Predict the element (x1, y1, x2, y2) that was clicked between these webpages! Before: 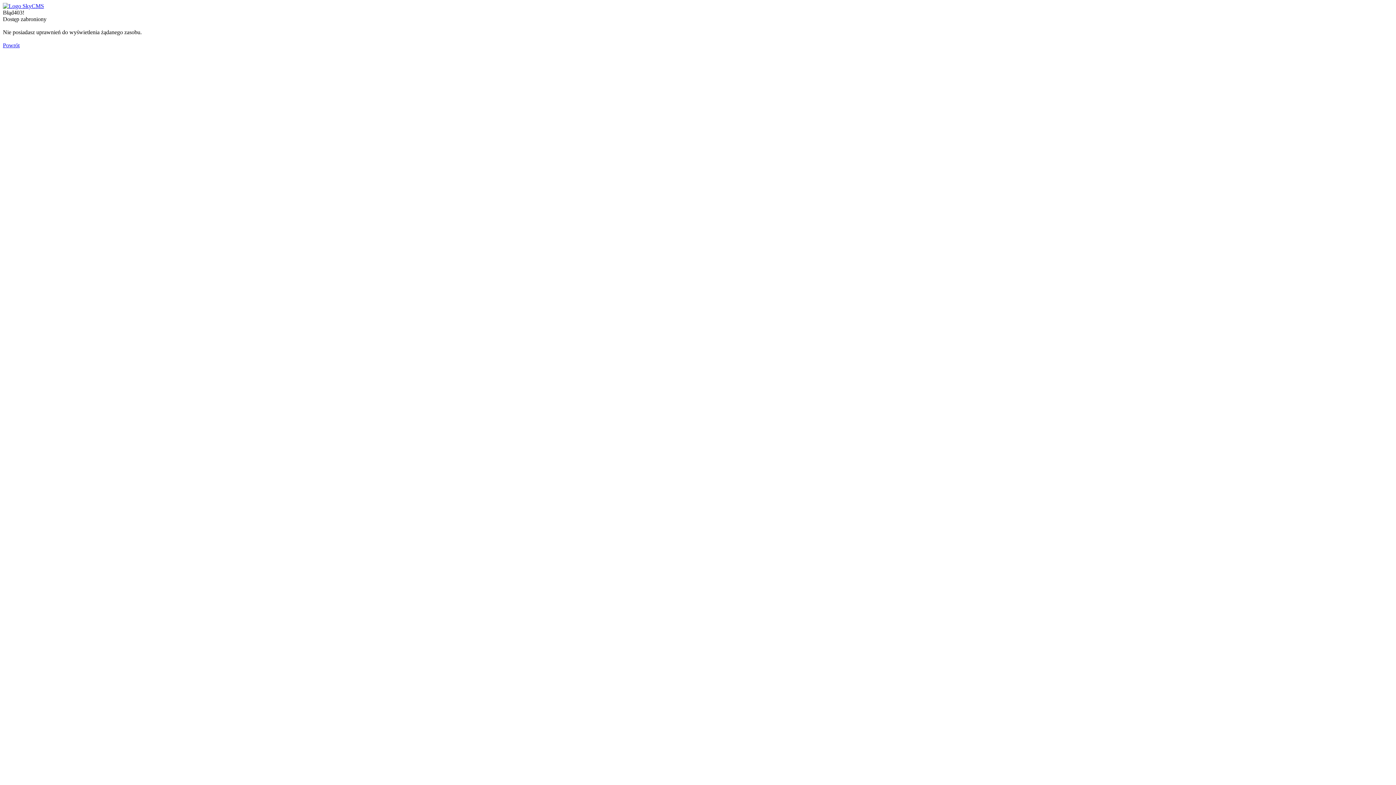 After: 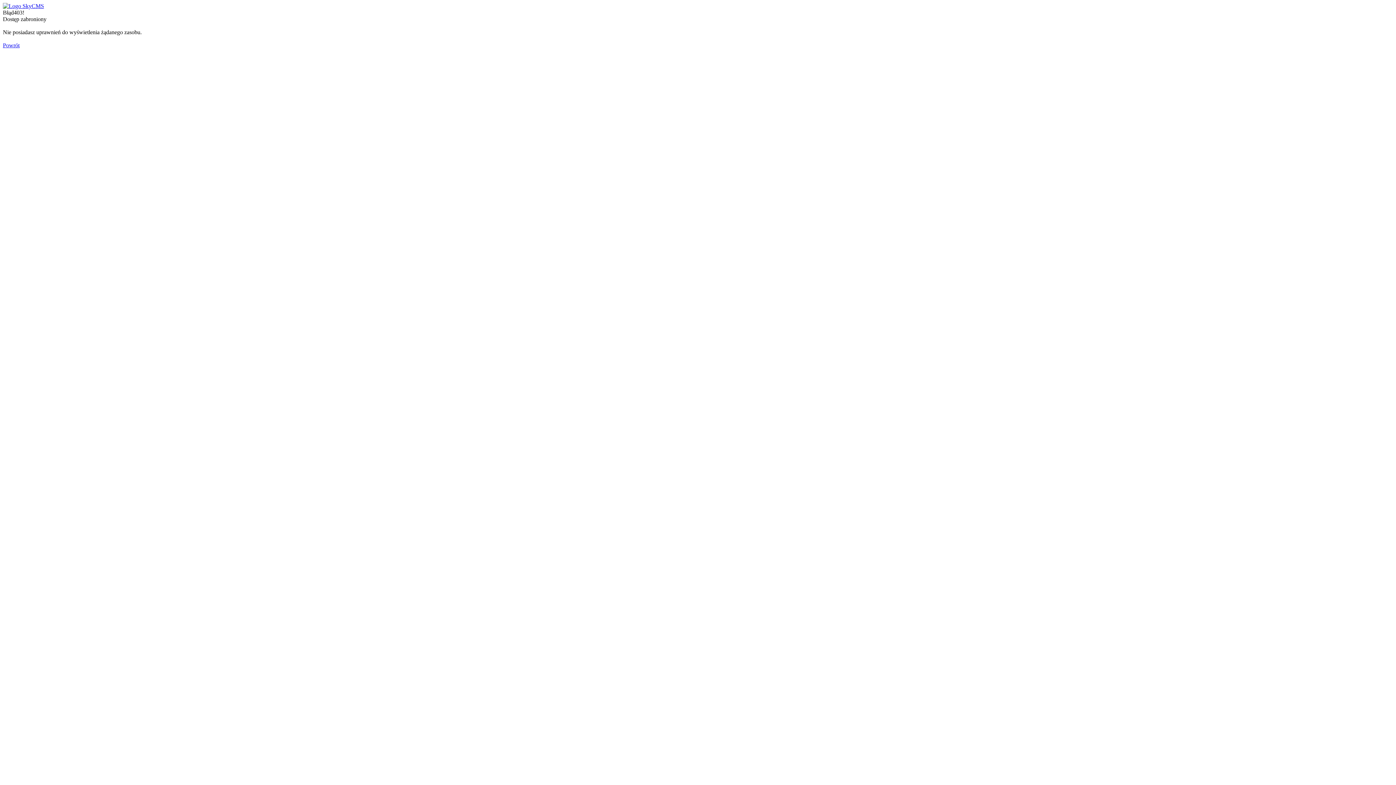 Action: bbox: (2, 42, 19, 48) label: Powrót